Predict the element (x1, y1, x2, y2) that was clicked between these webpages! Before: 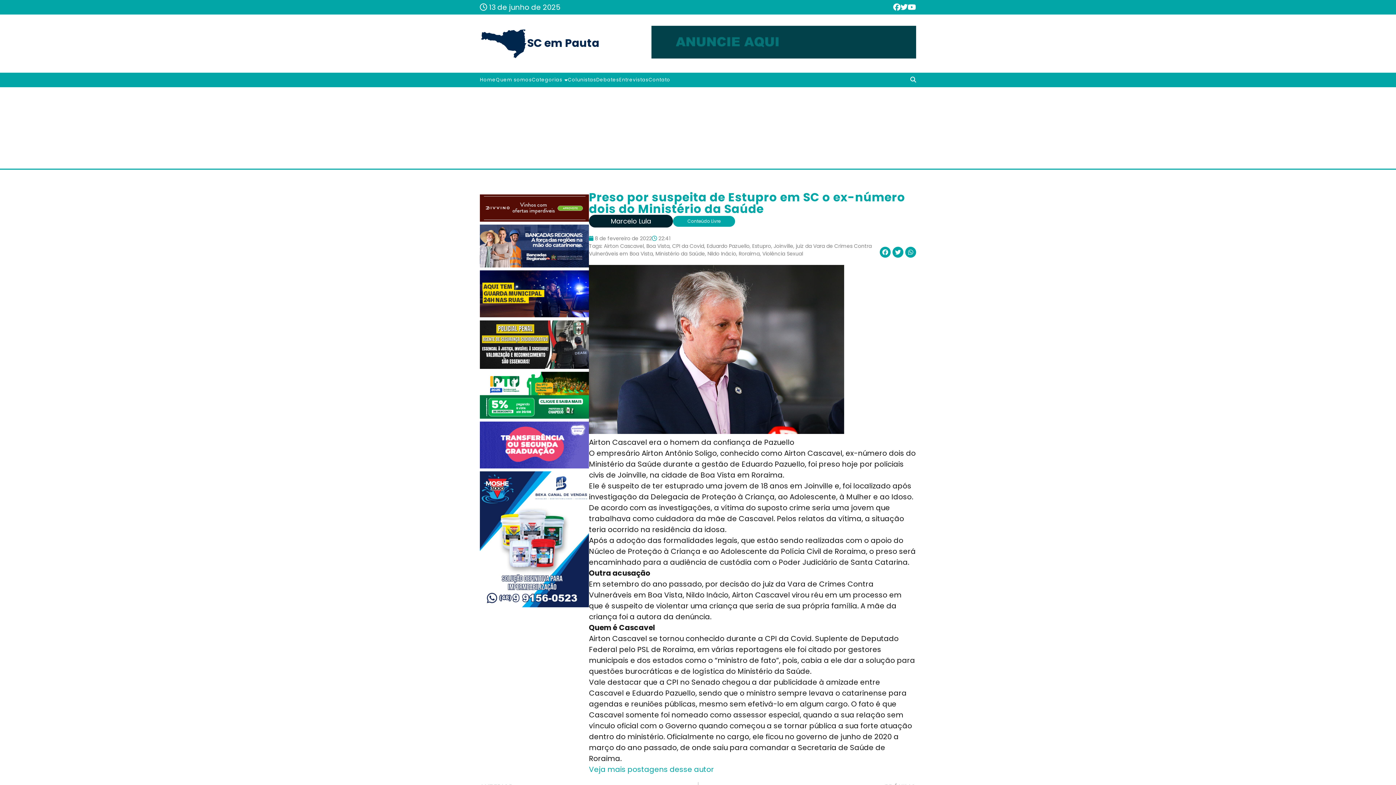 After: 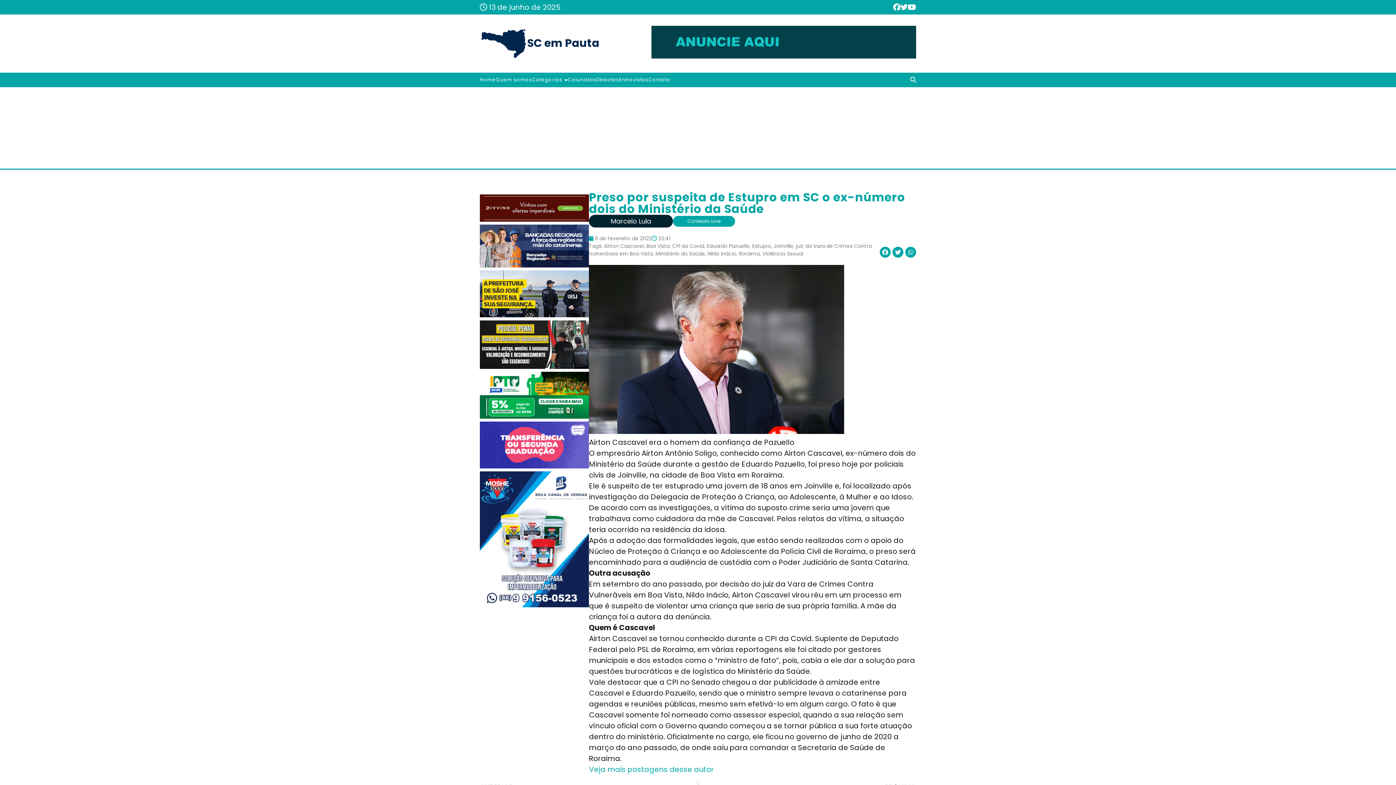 Action: bbox: (480, 309, 589, 320) label:  